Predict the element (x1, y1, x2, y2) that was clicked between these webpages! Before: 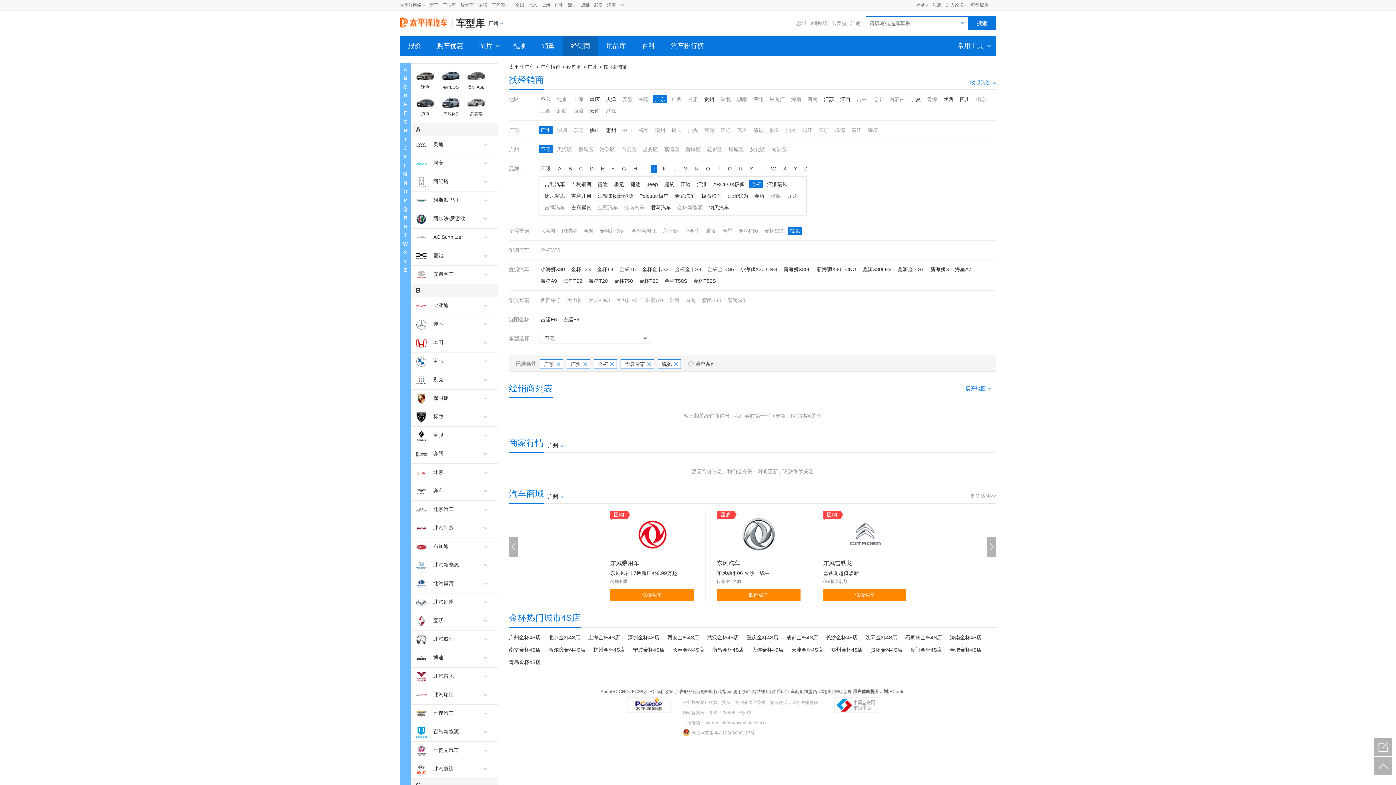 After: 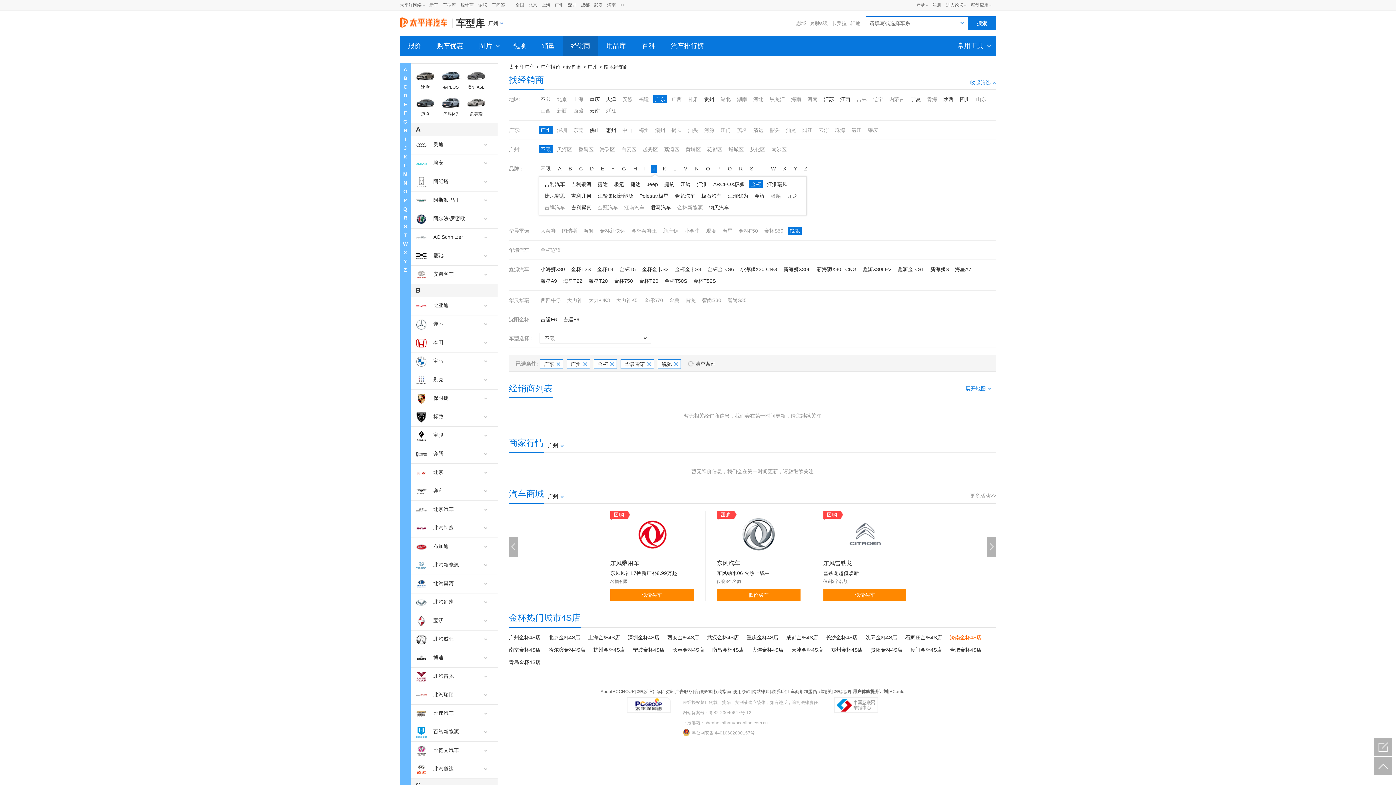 Action: label: 济南金杯4S店 bbox: (950, 633, 981, 642)